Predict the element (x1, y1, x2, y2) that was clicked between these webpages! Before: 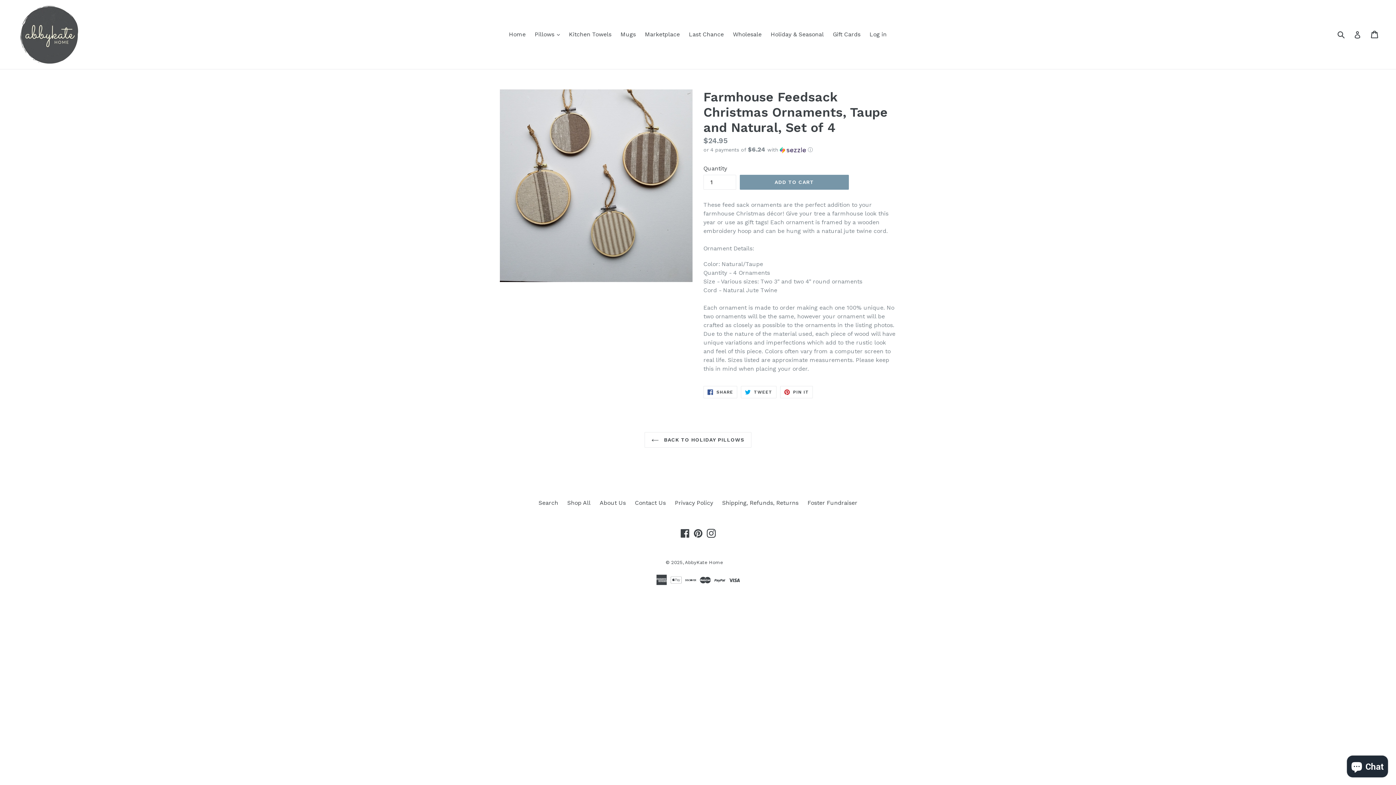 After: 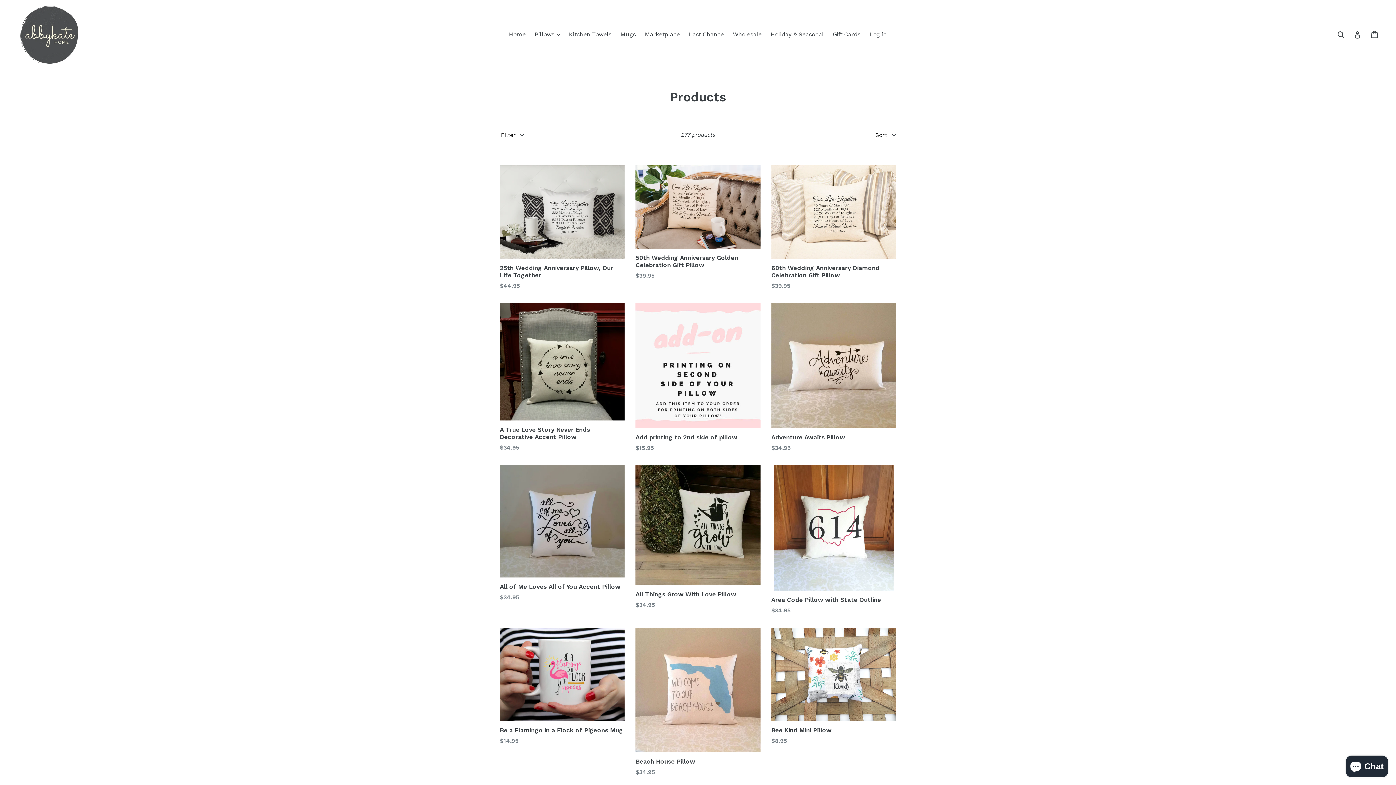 Action: bbox: (567, 499, 590, 506) label: Shop All